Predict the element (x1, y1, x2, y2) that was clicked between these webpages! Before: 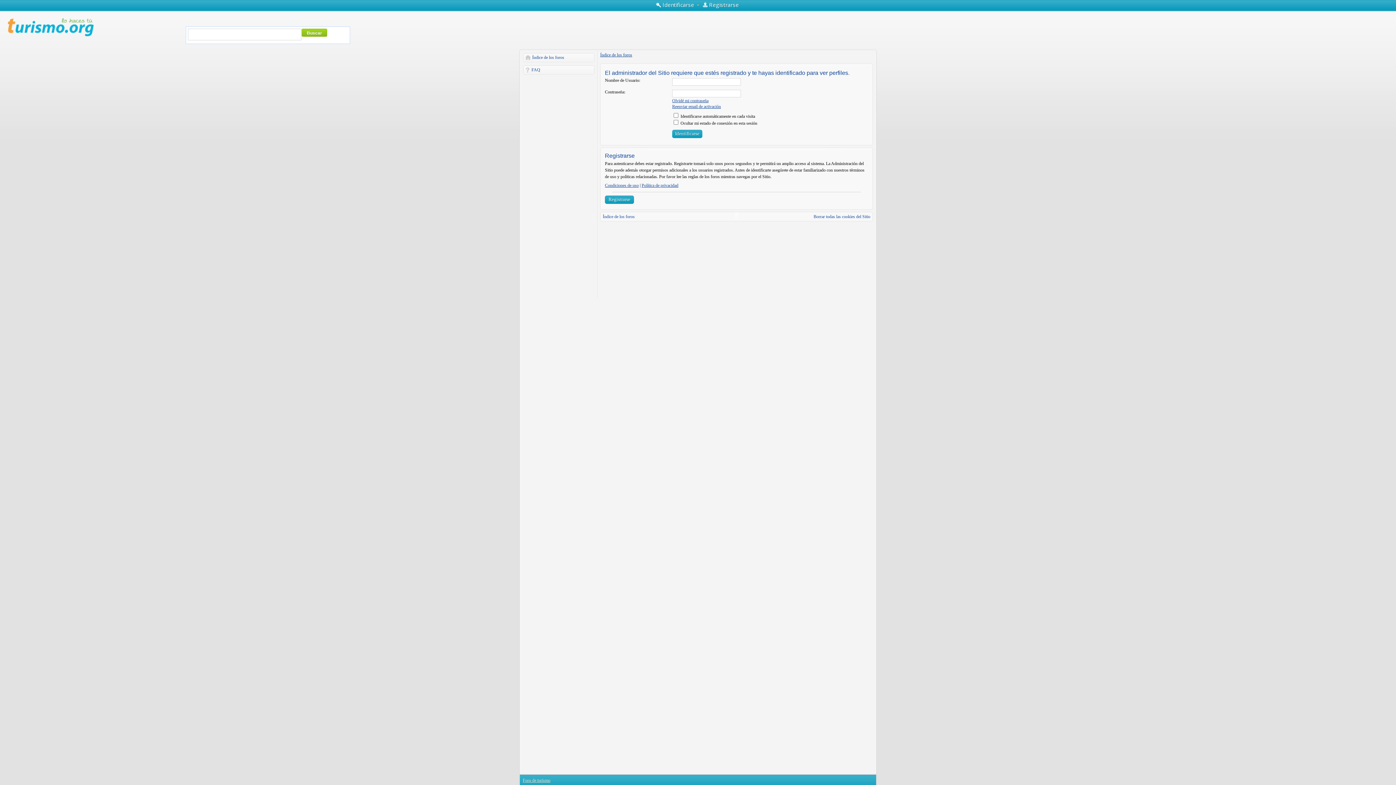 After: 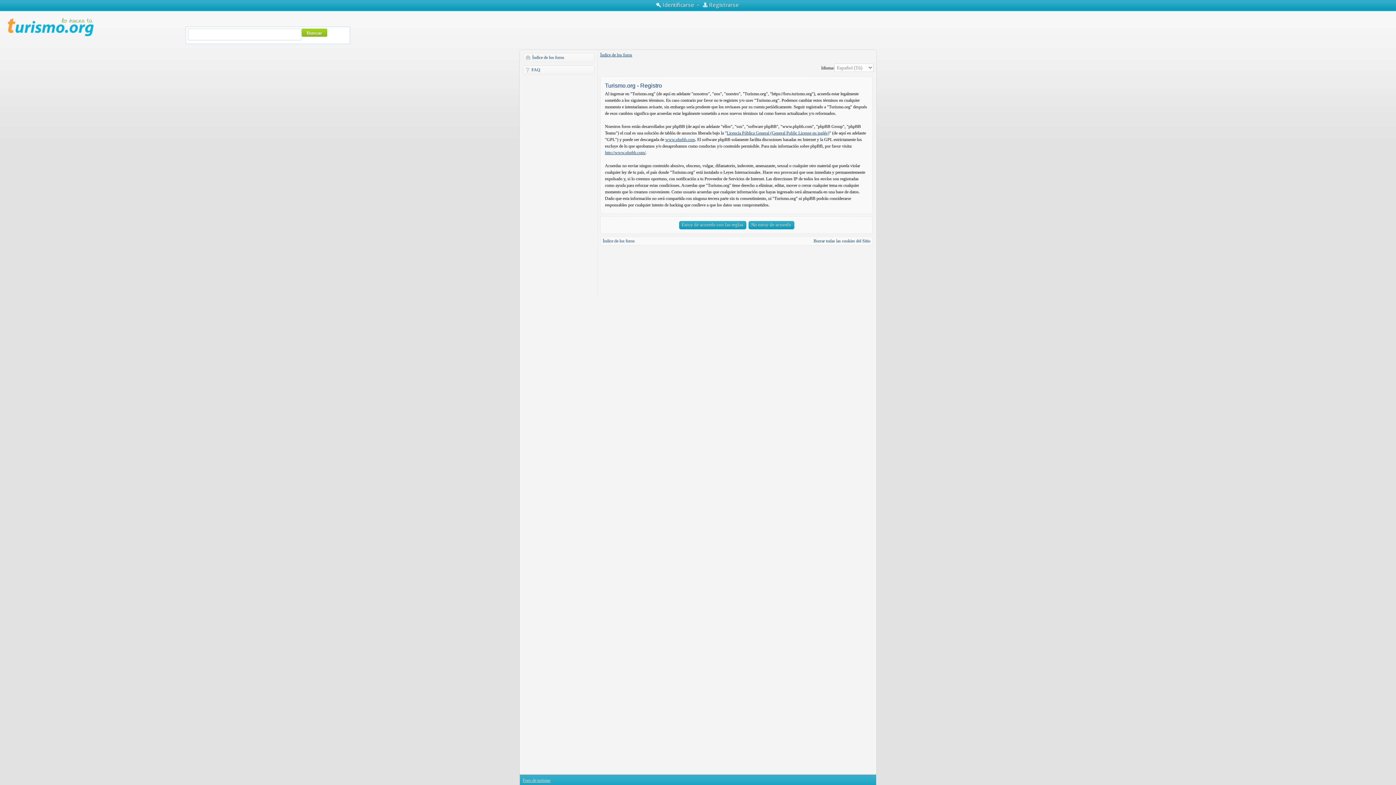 Action: bbox: (700, 2, 758, 7) label: Registrarse